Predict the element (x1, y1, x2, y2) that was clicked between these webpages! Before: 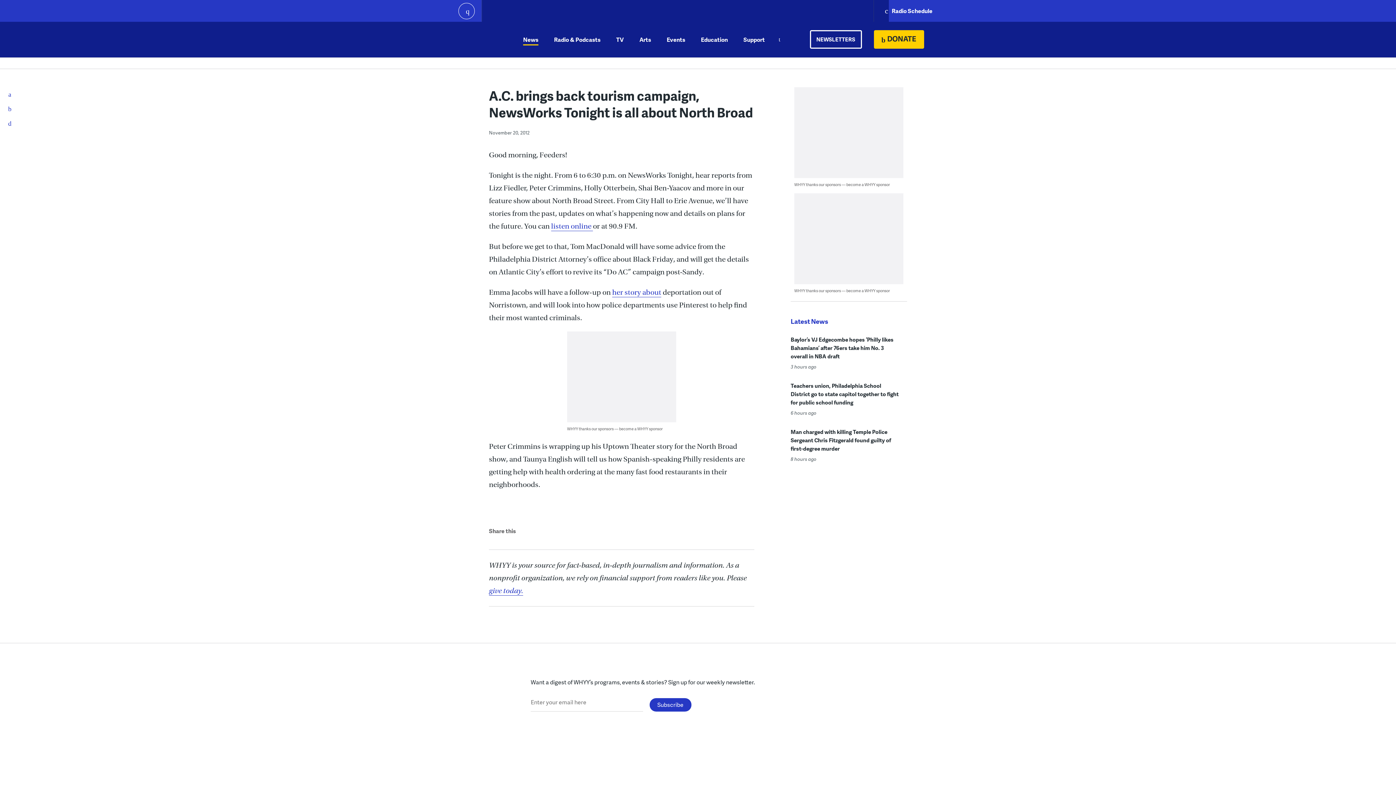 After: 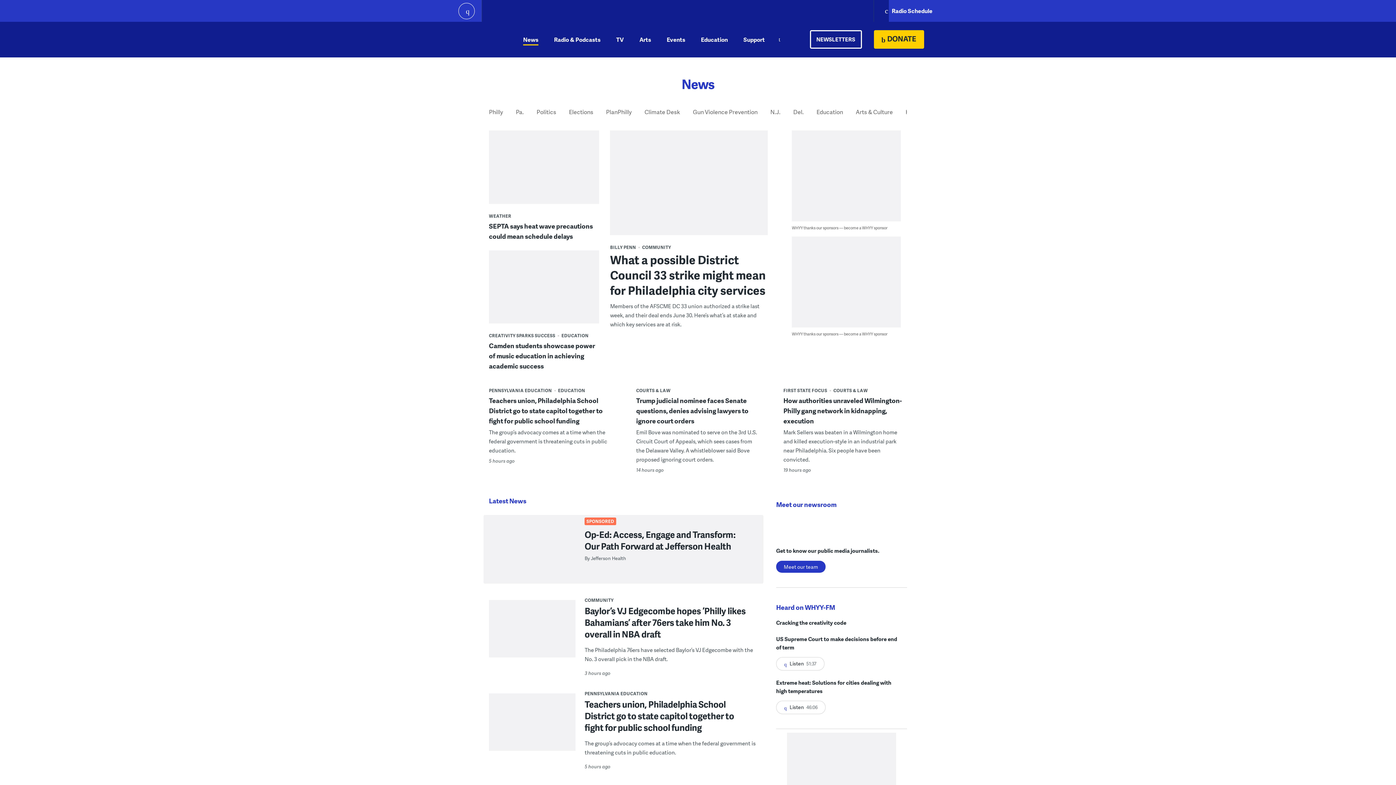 Action: bbox: (523, 21, 538, 57) label: News